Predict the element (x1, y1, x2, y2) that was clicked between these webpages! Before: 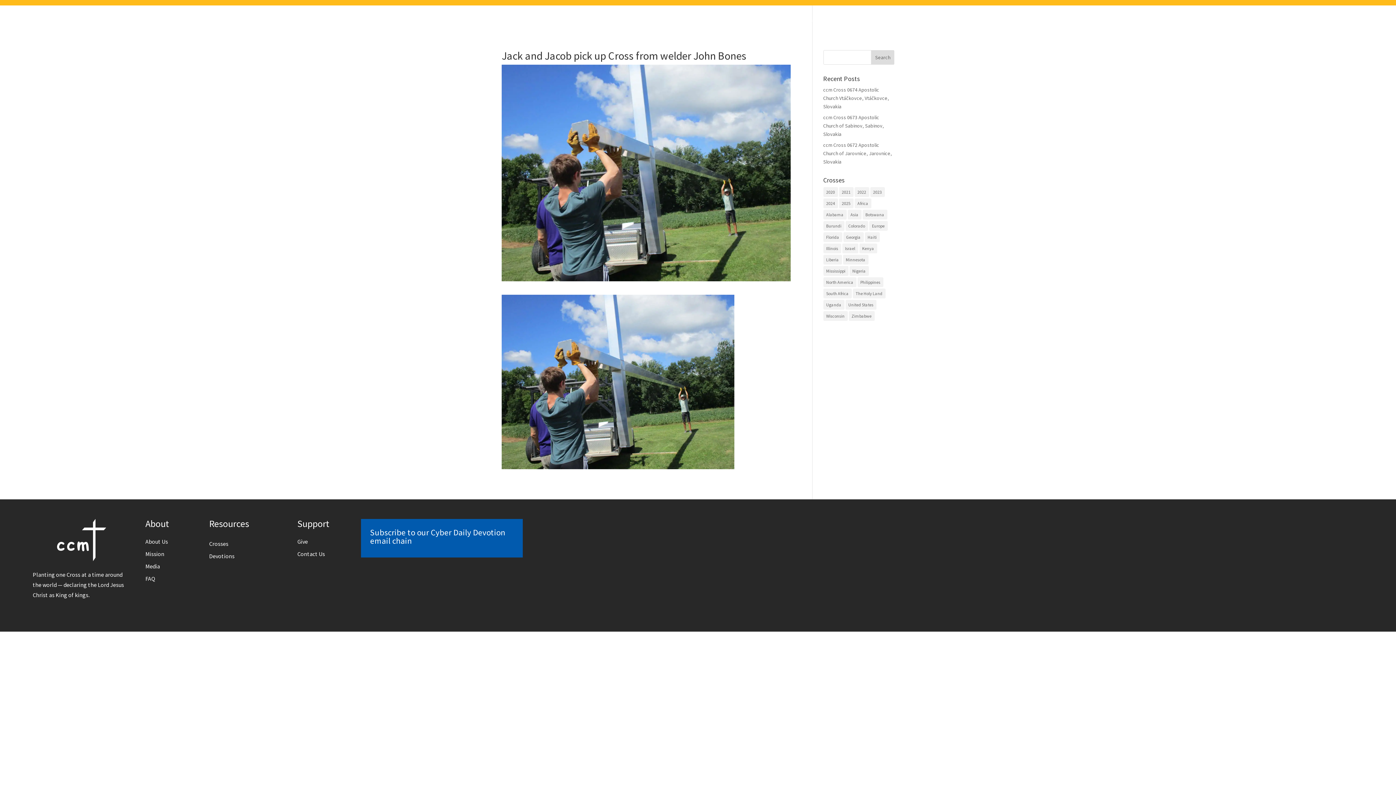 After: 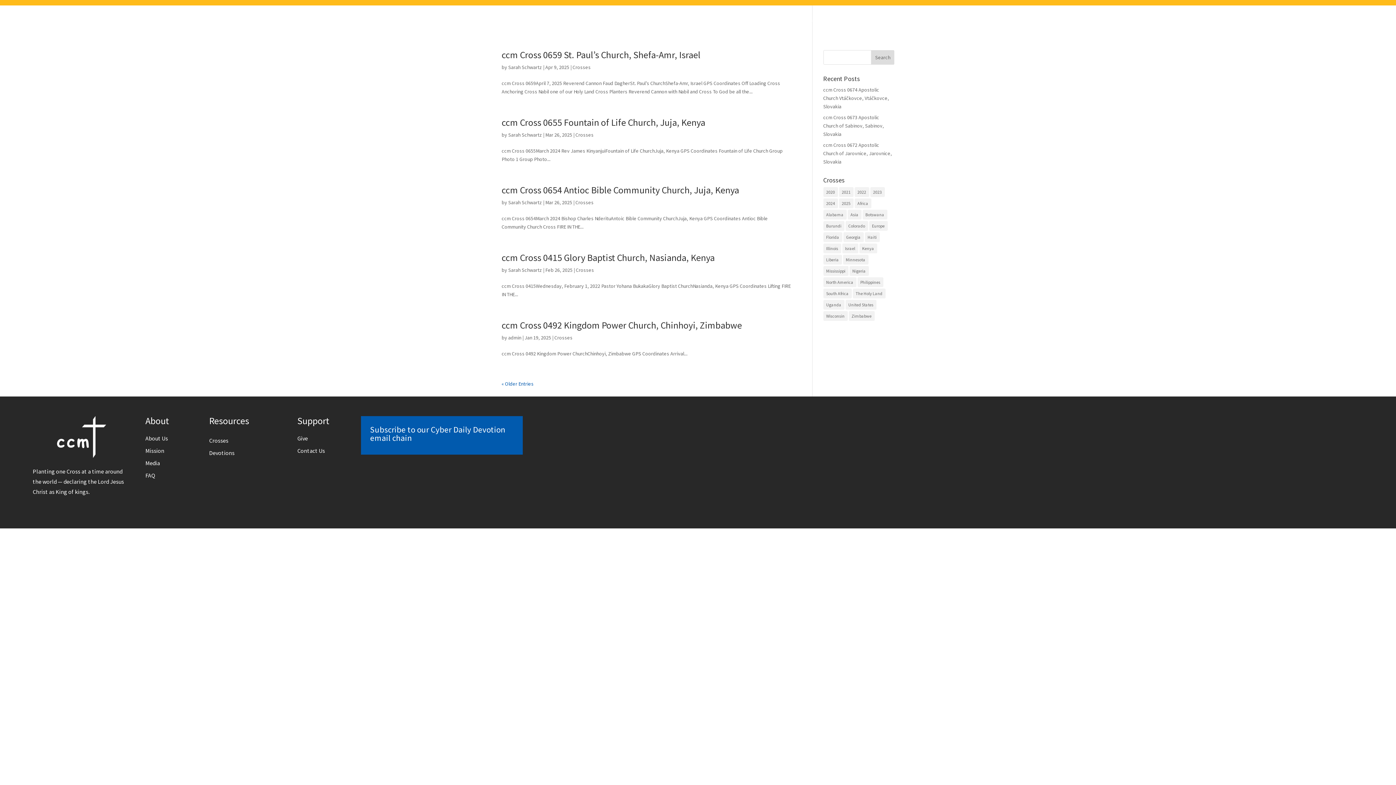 Action: label: Africa (368 items) bbox: (854, 198, 871, 208)